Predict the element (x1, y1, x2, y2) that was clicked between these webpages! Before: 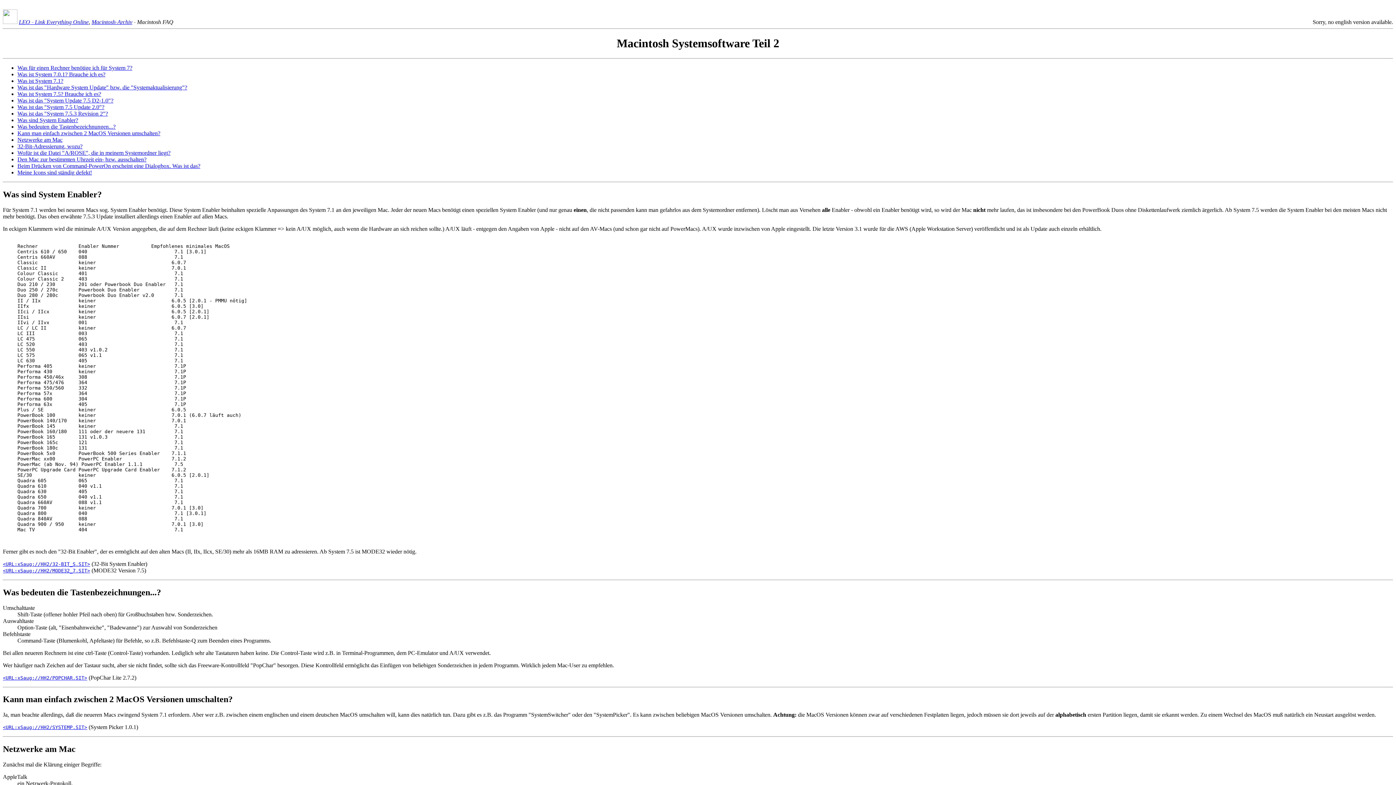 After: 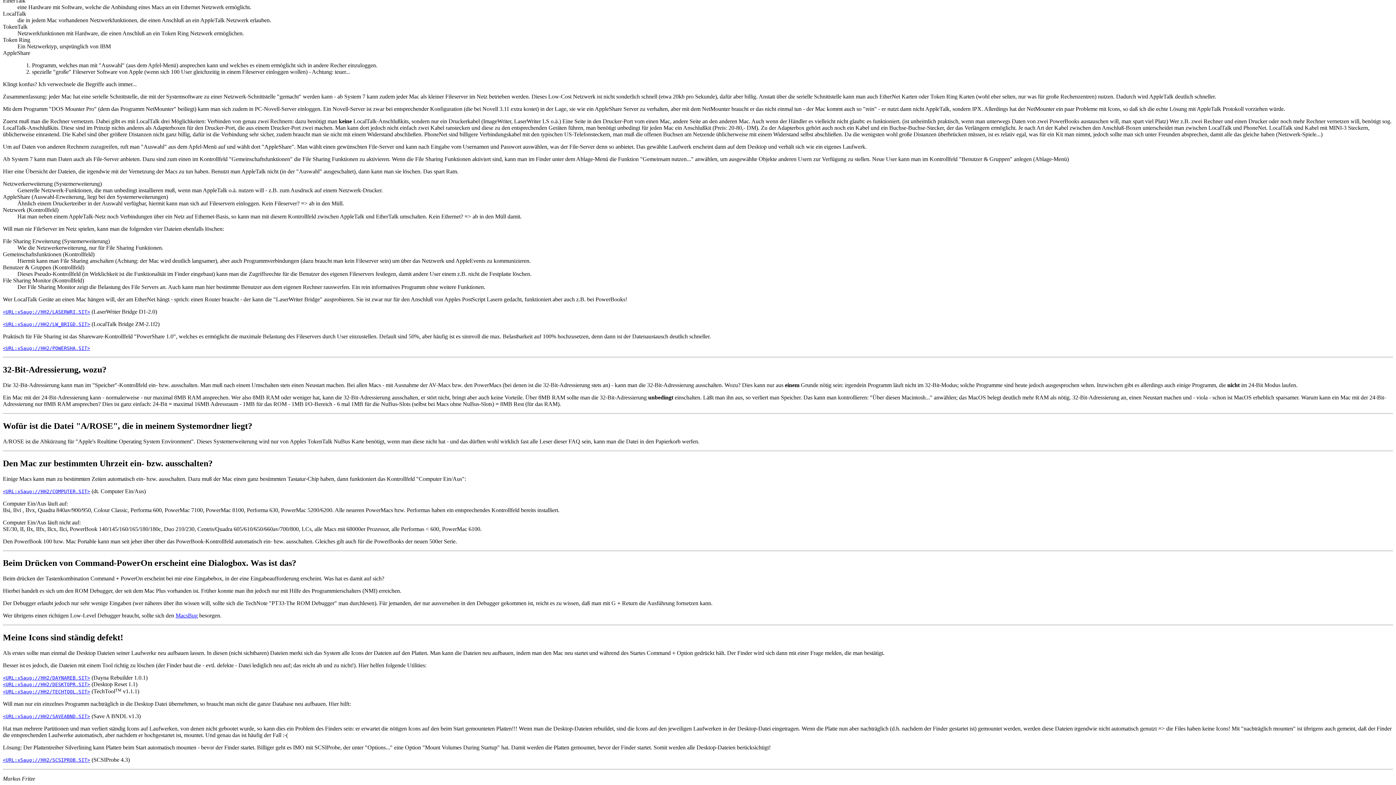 Action: label: Den Mac zur bestimmten Uhrzeit ein- bzw. ausschalten? bbox: (17, 156, 146, 162)